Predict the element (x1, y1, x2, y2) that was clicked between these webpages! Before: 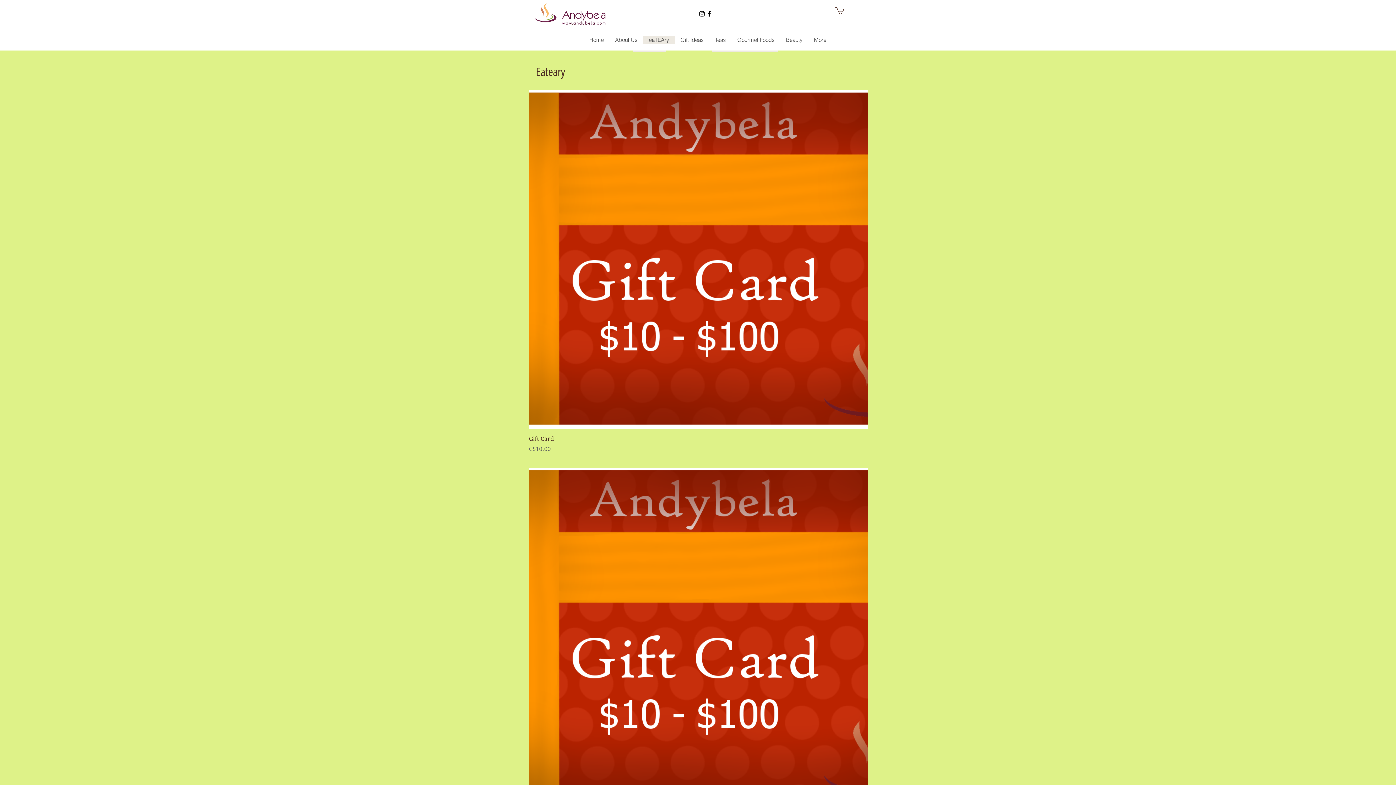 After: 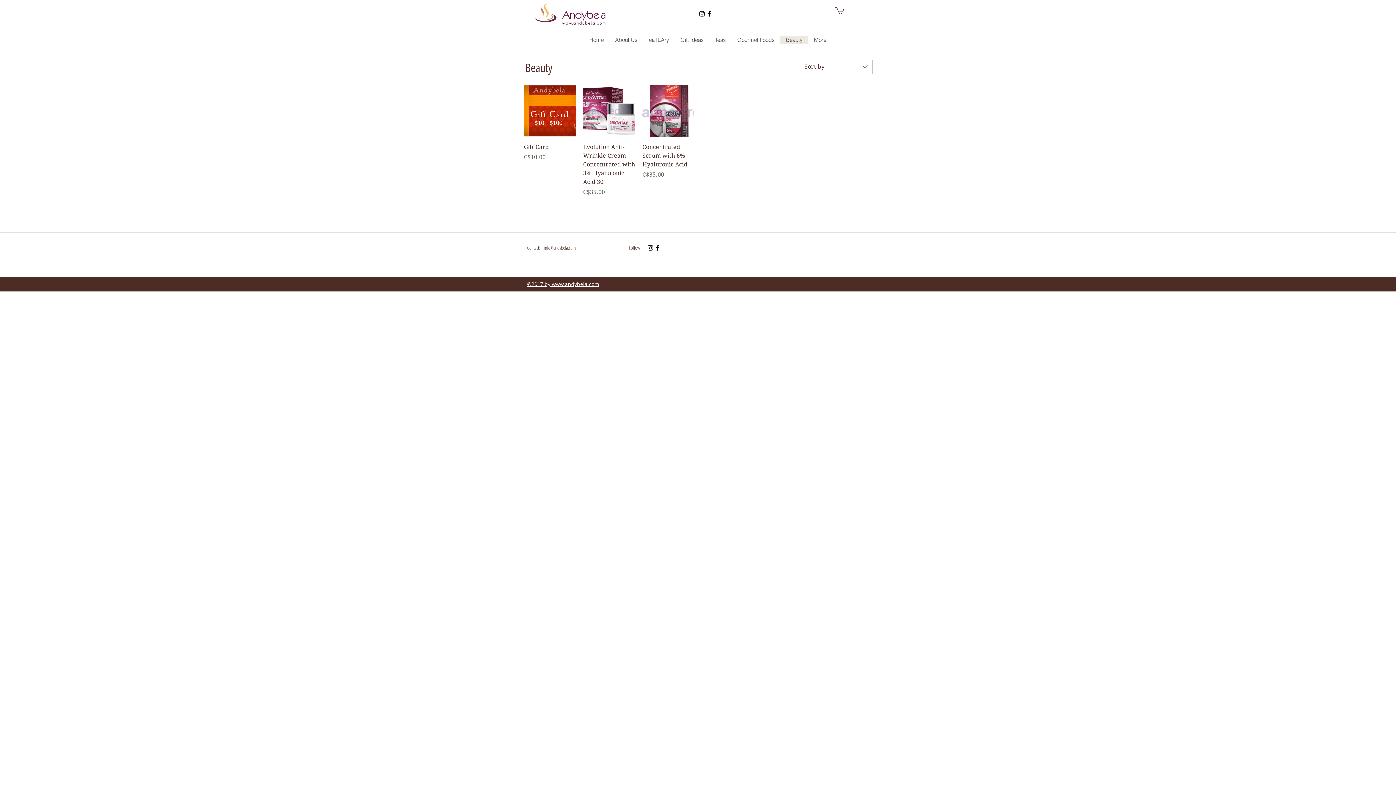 Action: bbox: (780, 35, 808, 44) label: Beauty